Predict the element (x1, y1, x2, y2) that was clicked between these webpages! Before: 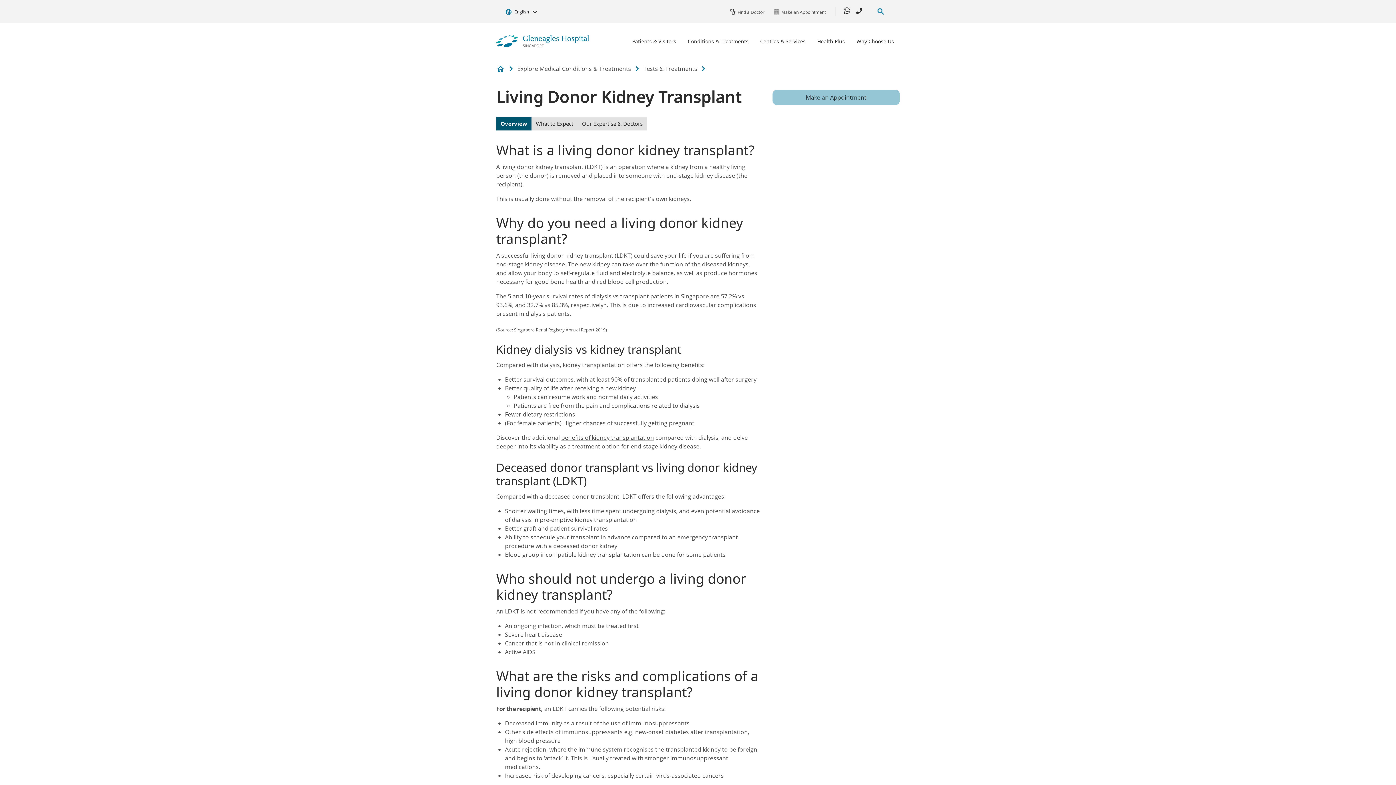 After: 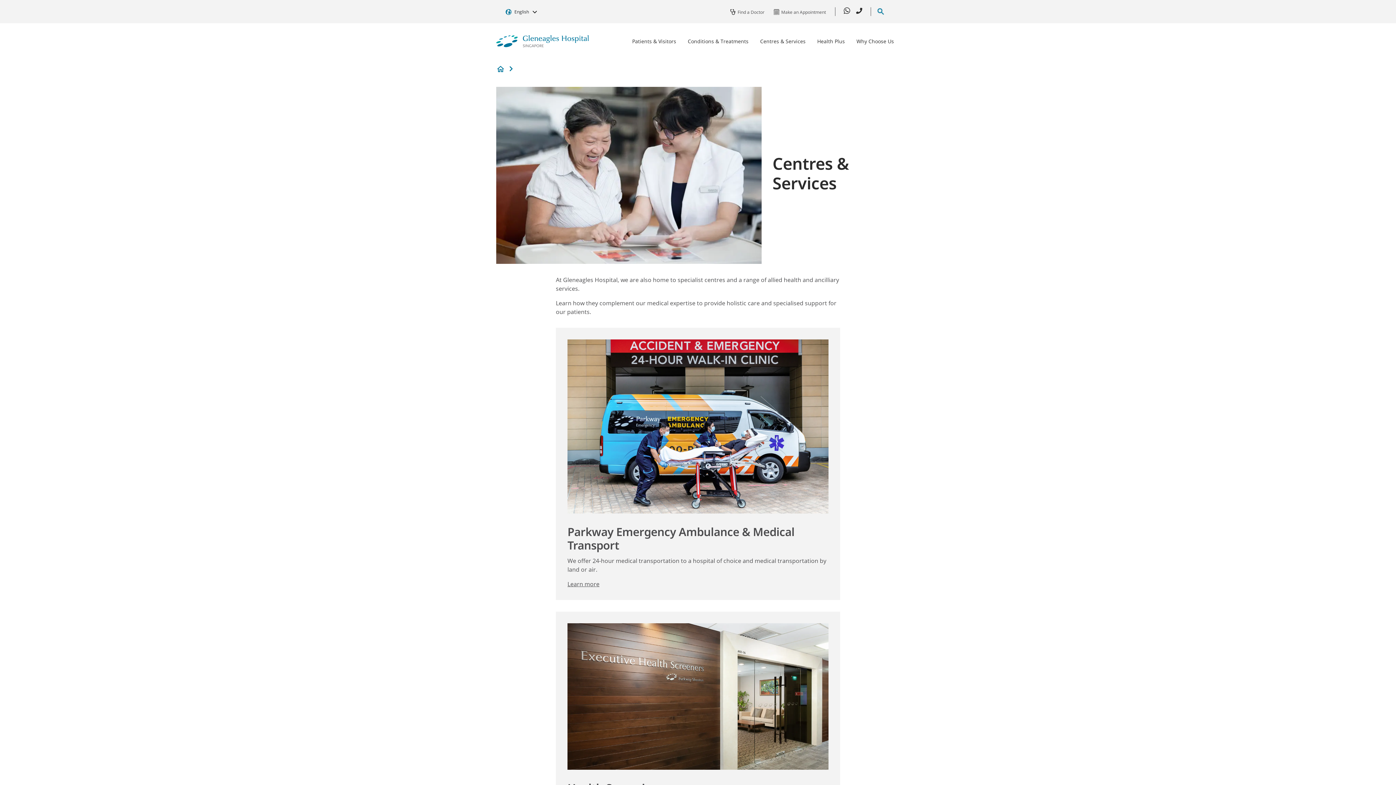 Action: label: Centres & Services bbox: (754, 31, 811, 50)